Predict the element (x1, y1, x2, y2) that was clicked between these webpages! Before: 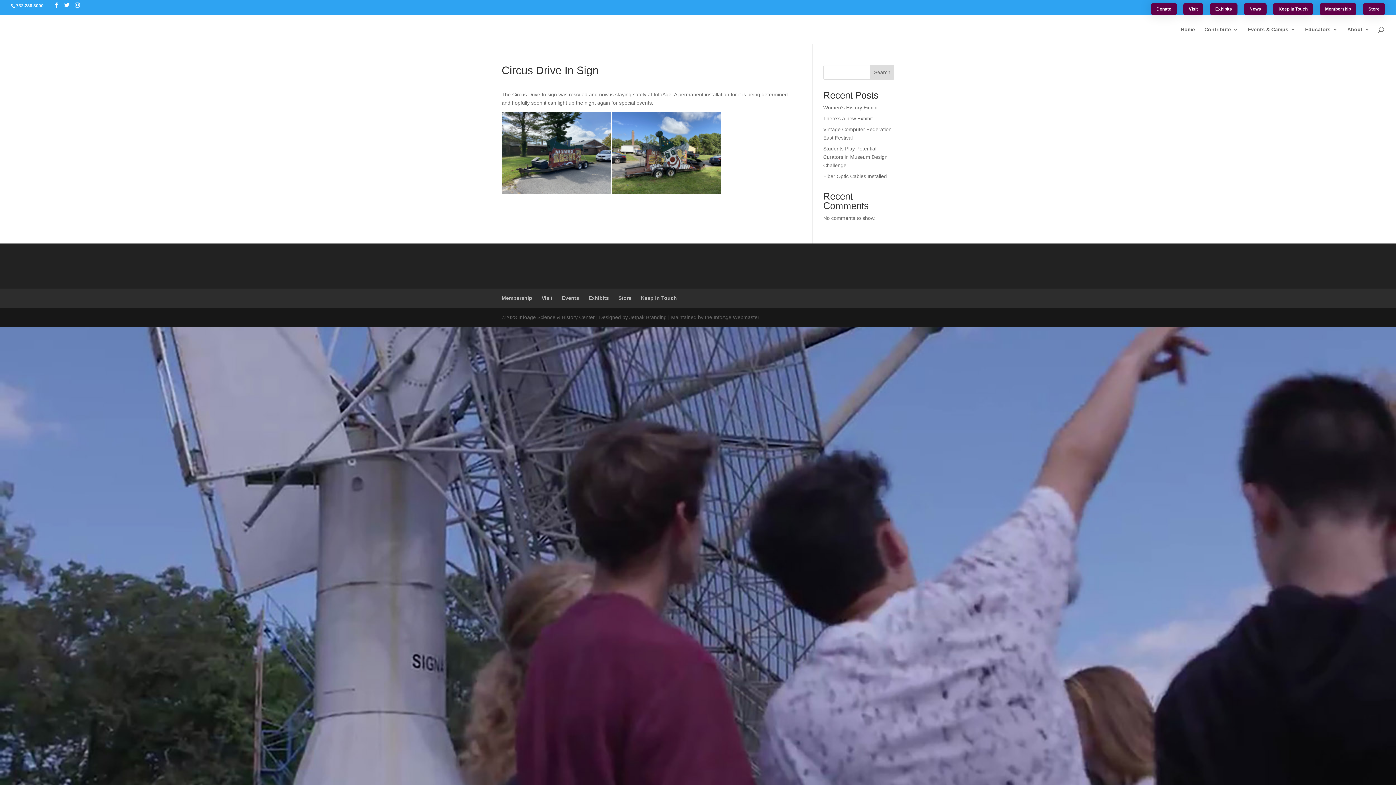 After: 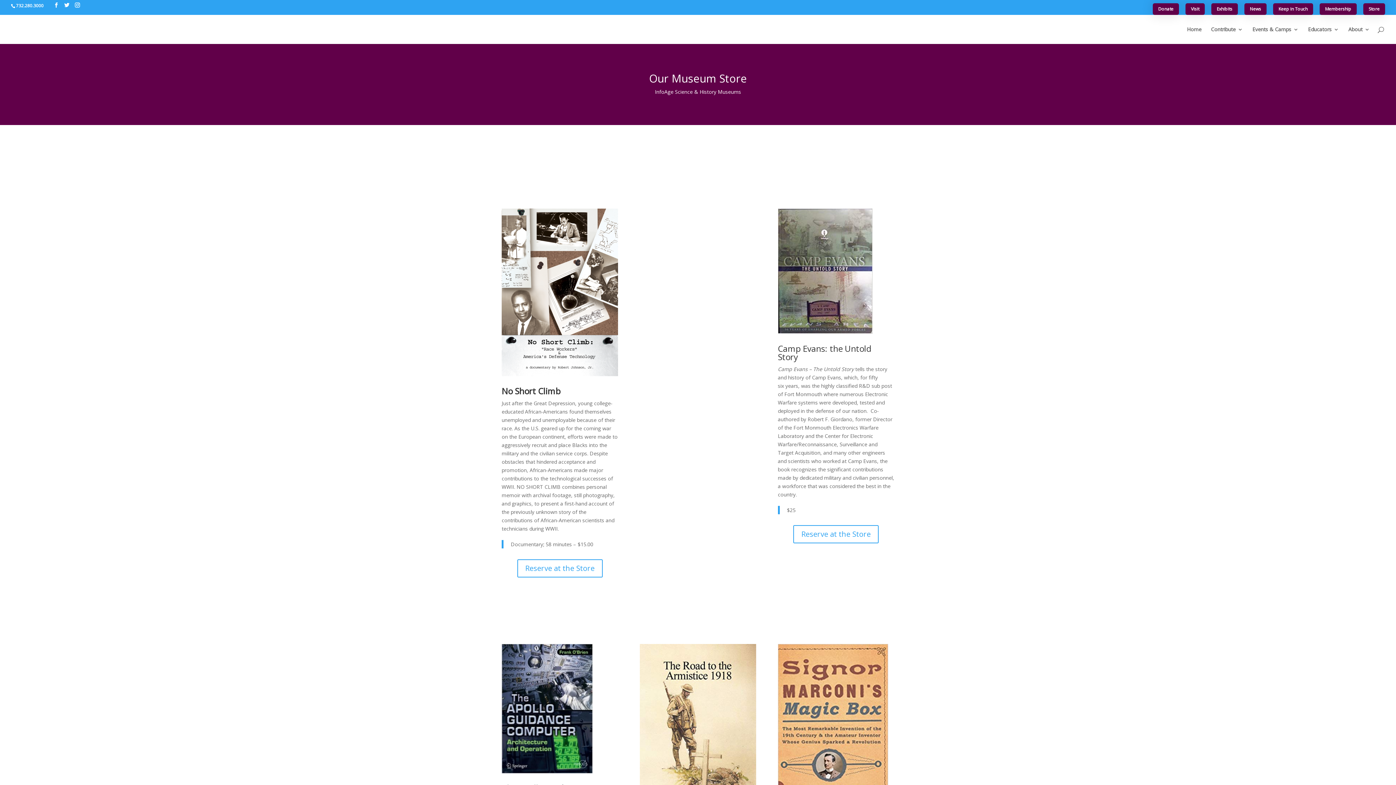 Action: bbox: (1363, 3, 1385, 14) label: Store